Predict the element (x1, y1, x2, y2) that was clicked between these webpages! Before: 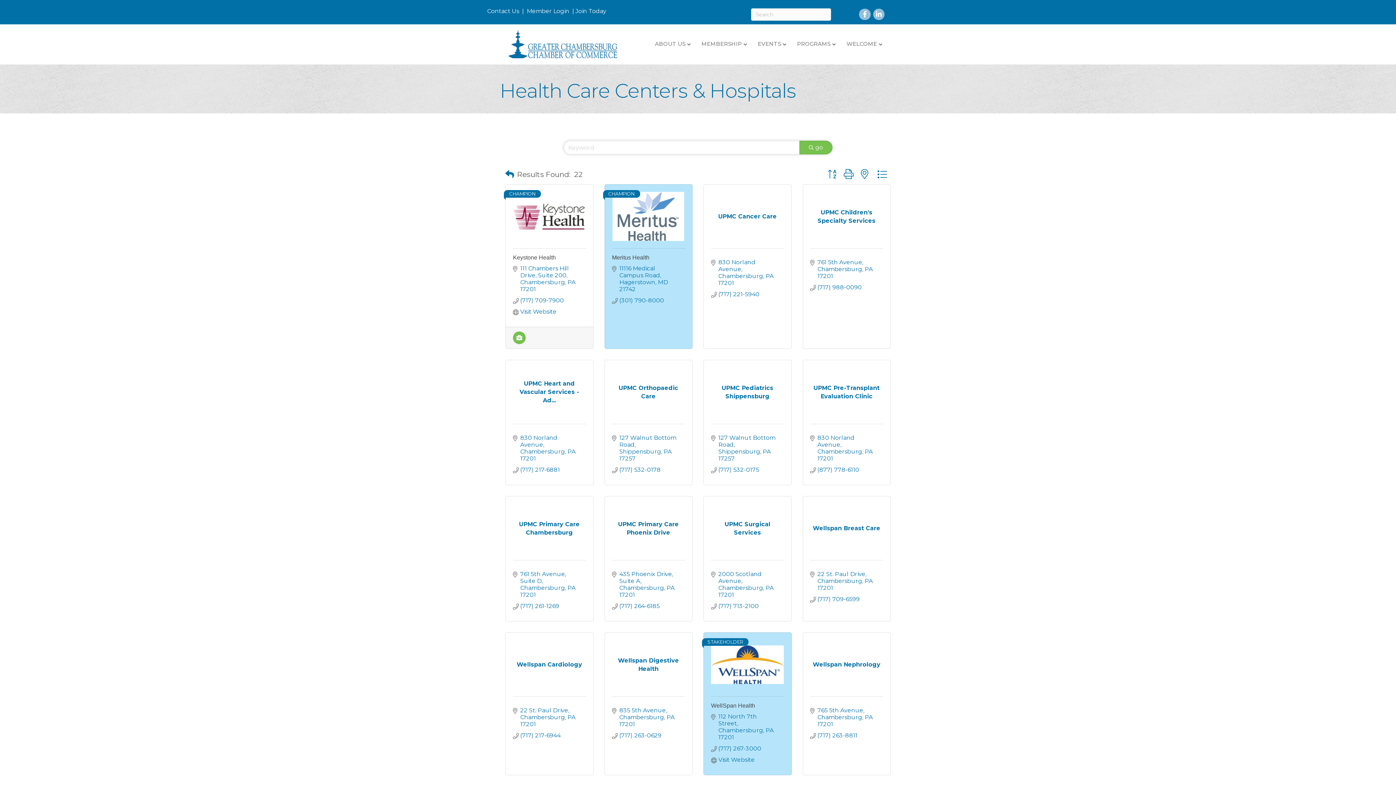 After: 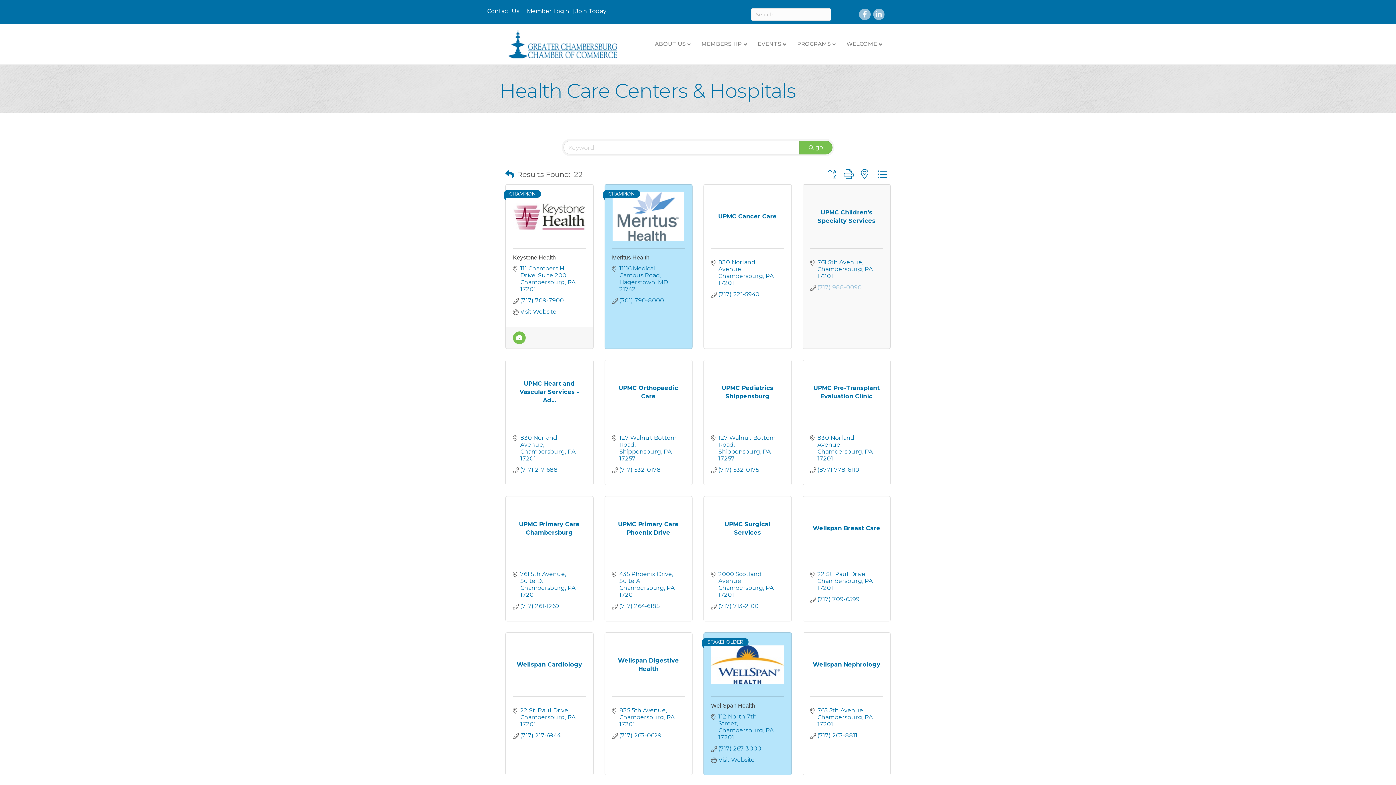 Action: label: (717) 988-0090 bbox: (817, 284, 862, 290)